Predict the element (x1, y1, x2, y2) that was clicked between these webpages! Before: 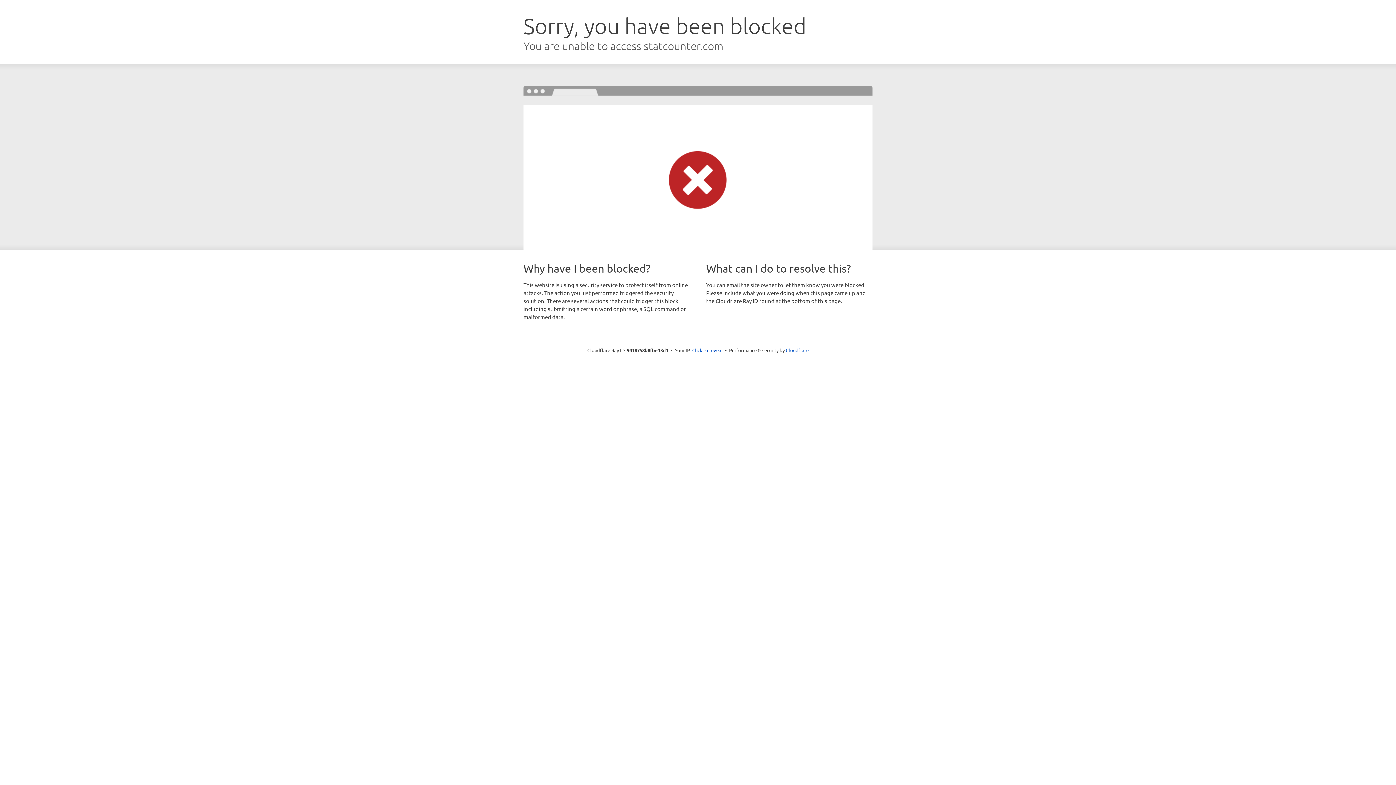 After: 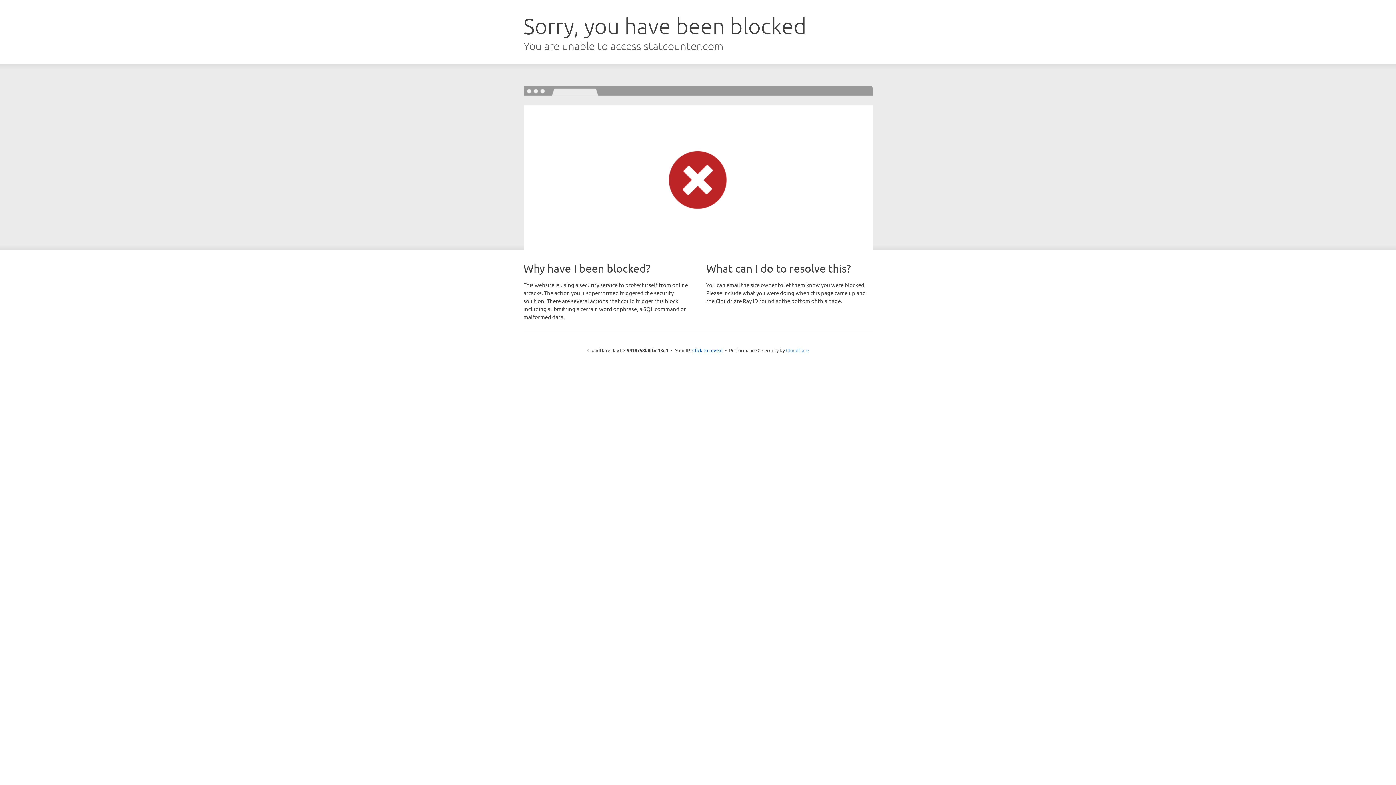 Action: label: Cloudflare bbox: (786, 347, 808, 353)